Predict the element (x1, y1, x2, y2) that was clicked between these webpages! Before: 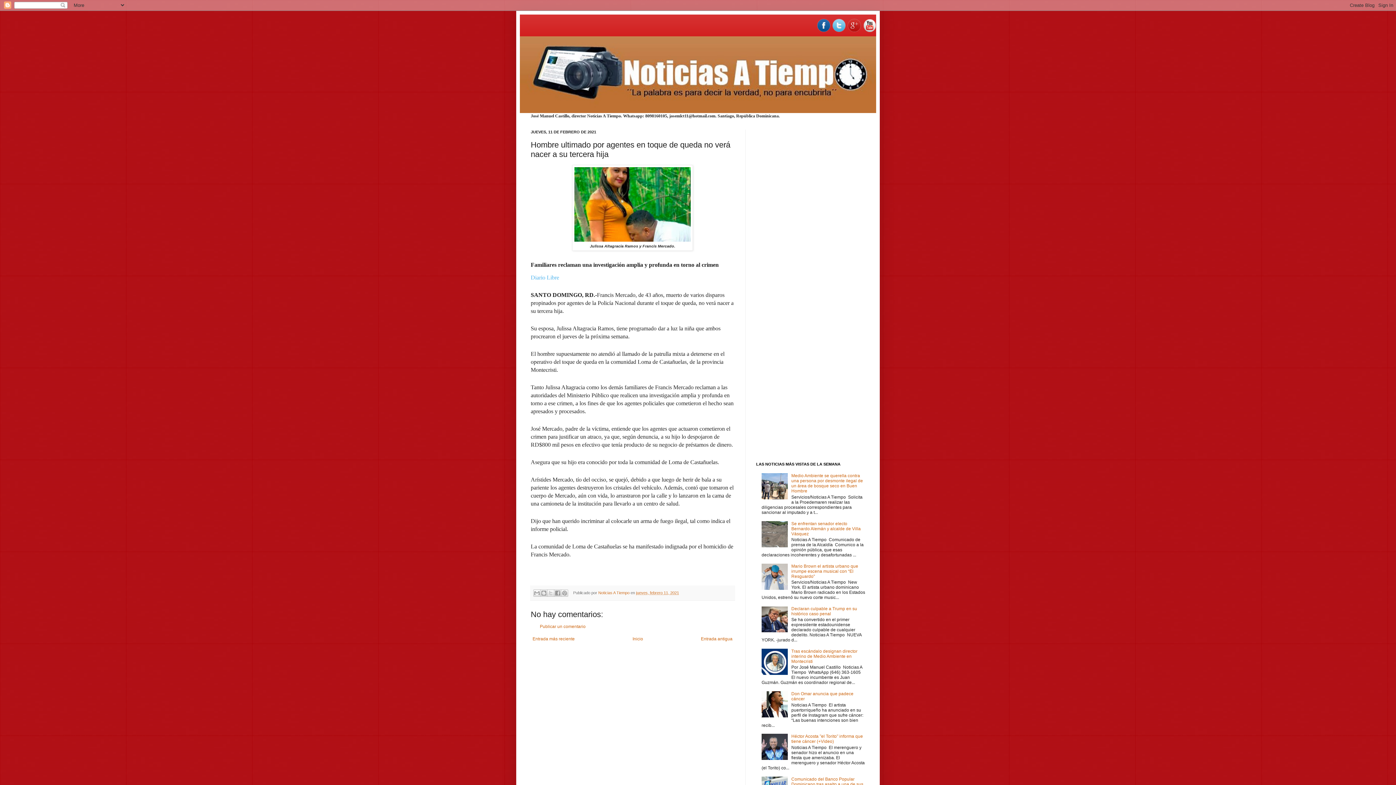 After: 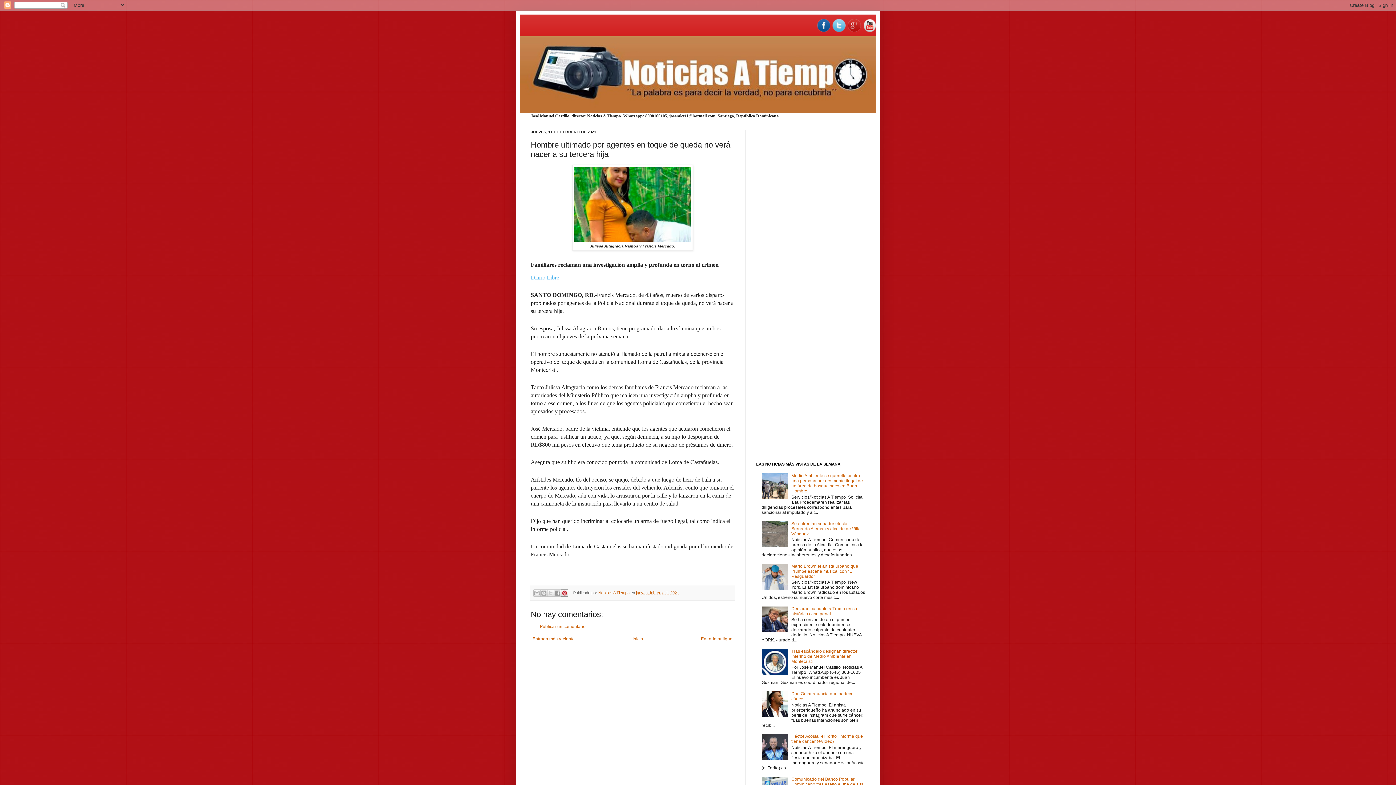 Action: bbox: (561, 589, 568, 597) label: Compartir en Pinterest